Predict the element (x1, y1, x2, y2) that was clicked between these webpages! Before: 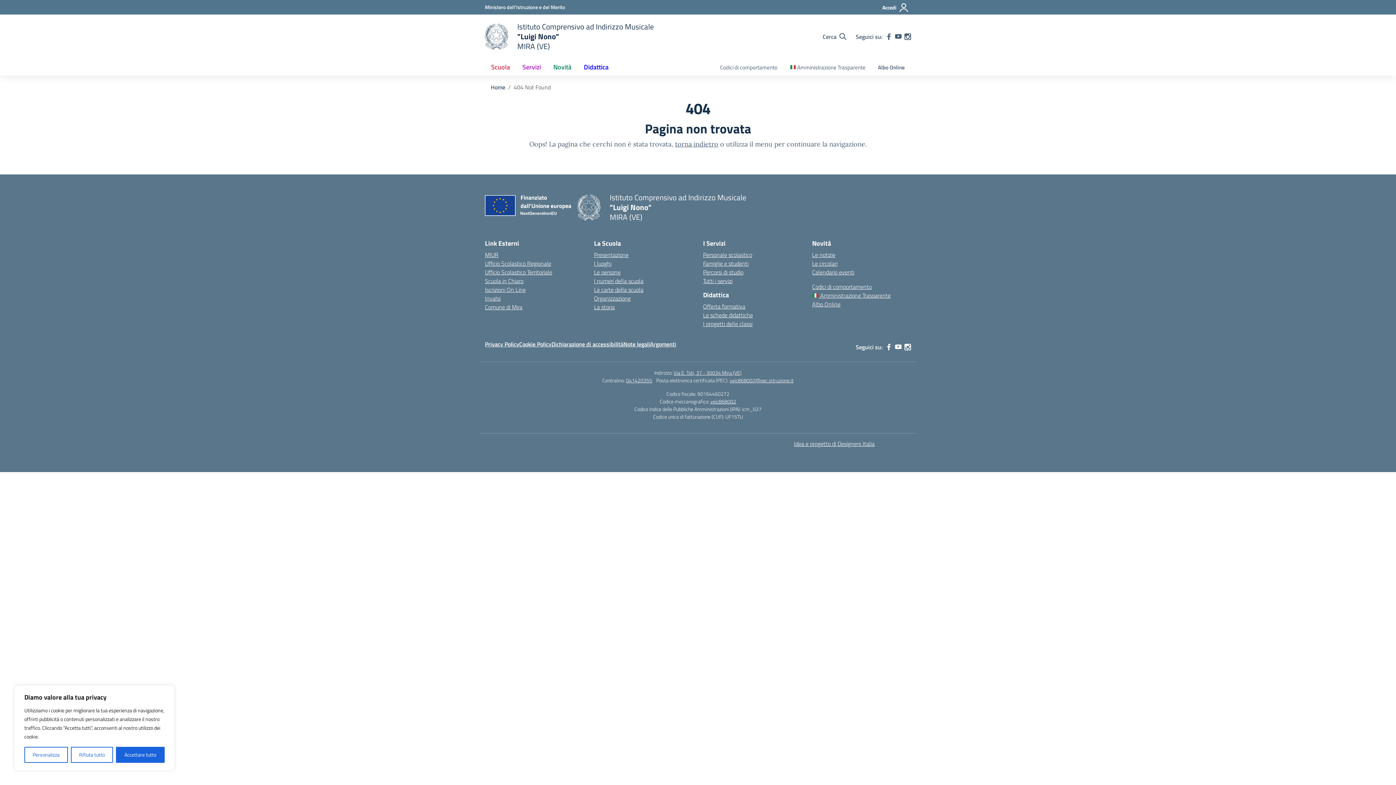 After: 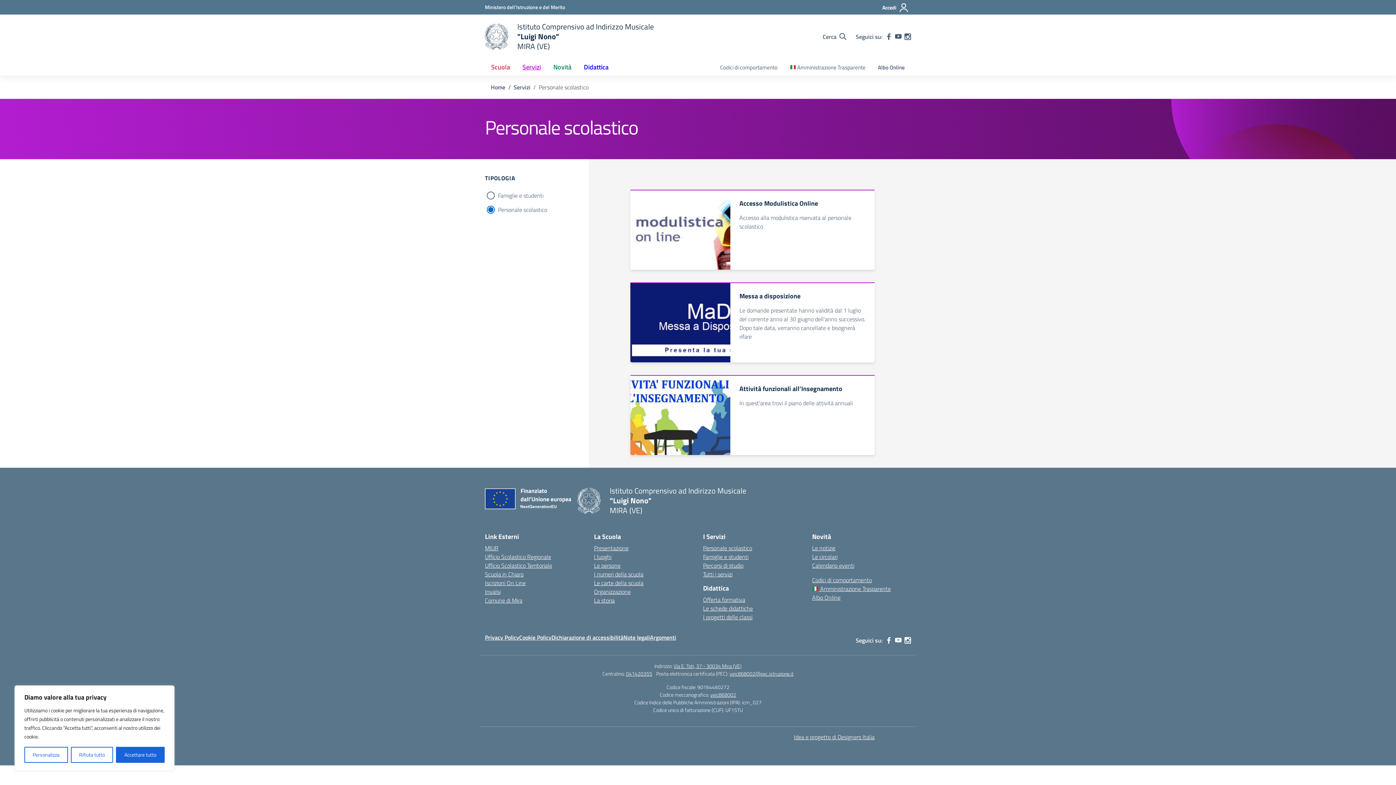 Action: label: Personale scolastico bbox: (703, 250, 752, 259)